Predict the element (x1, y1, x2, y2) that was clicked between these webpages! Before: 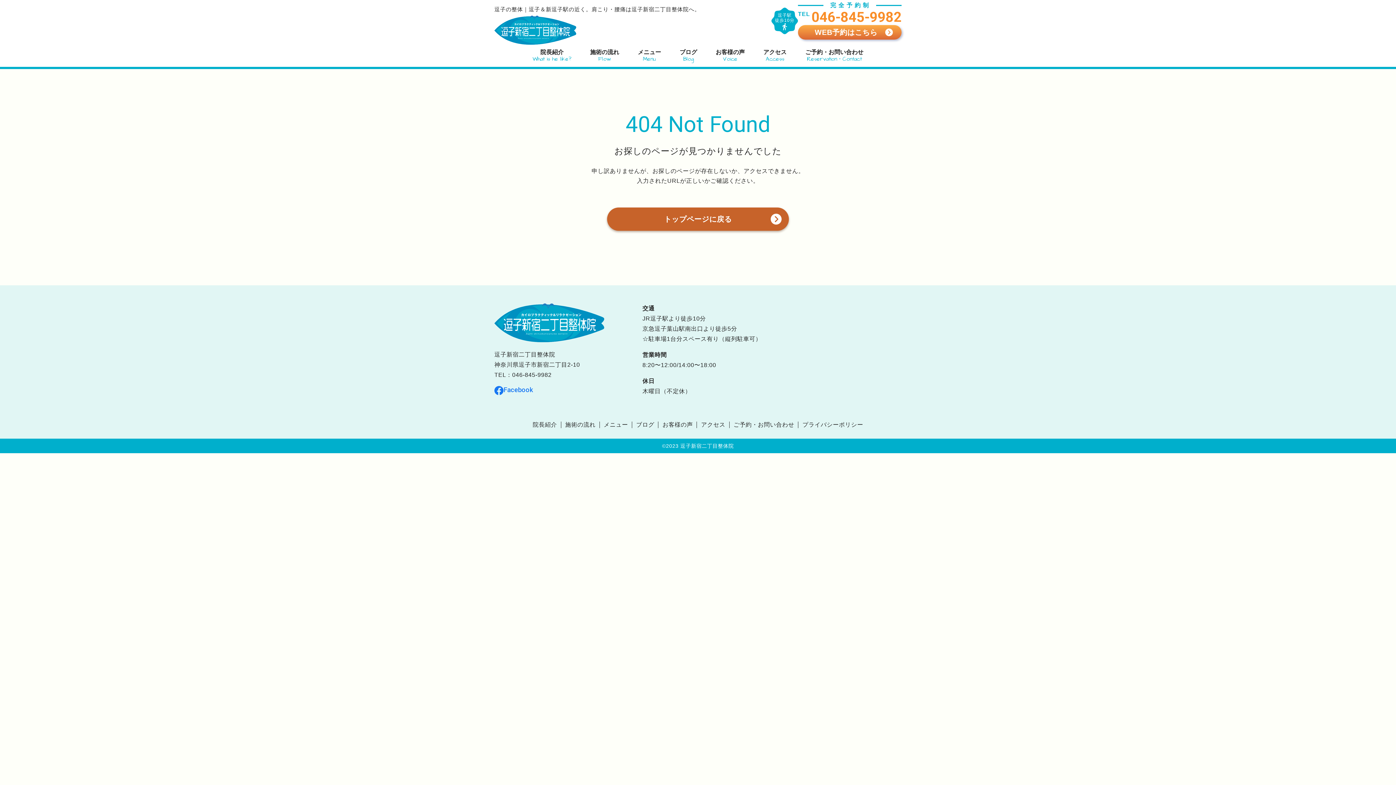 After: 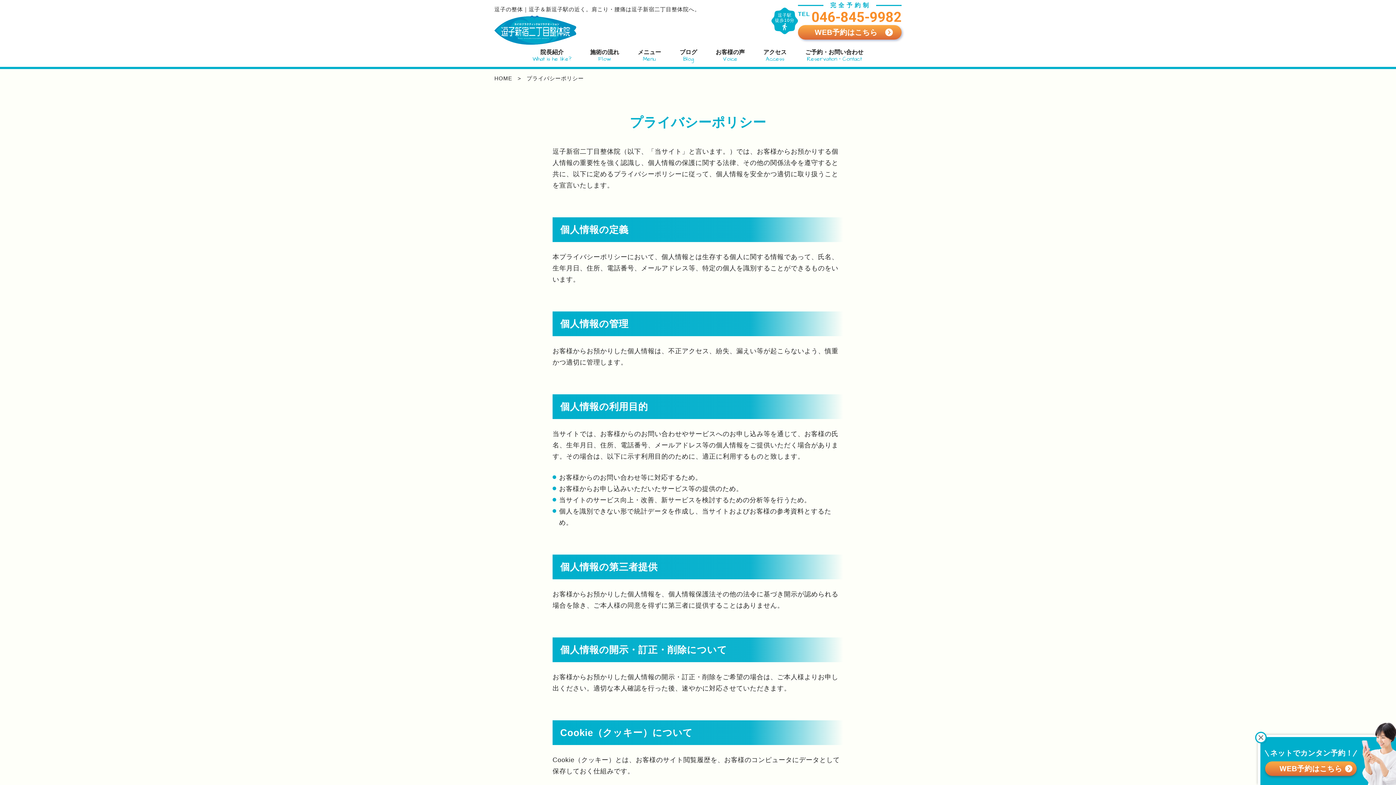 Action: label: プライバシーポリシー bbox: (802, 420, 863, 430)